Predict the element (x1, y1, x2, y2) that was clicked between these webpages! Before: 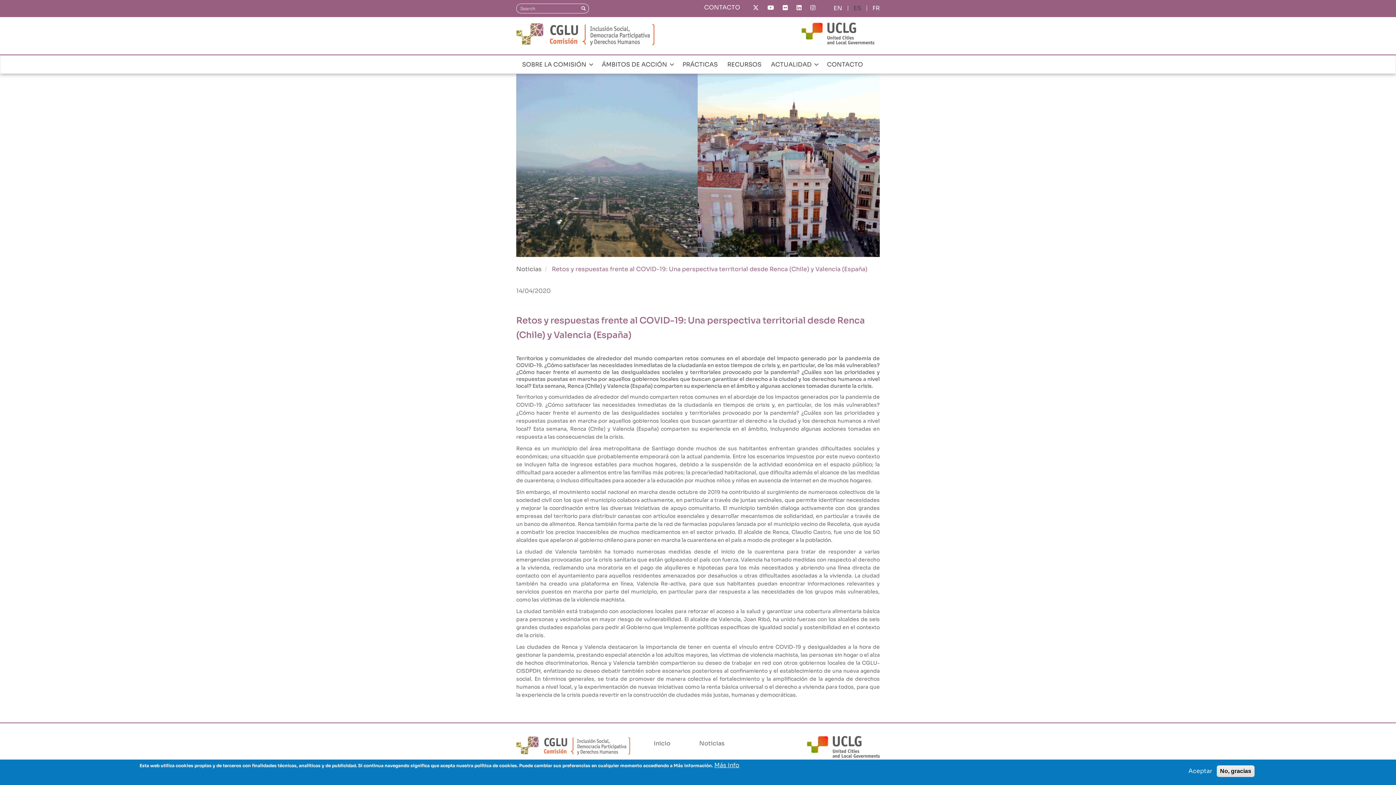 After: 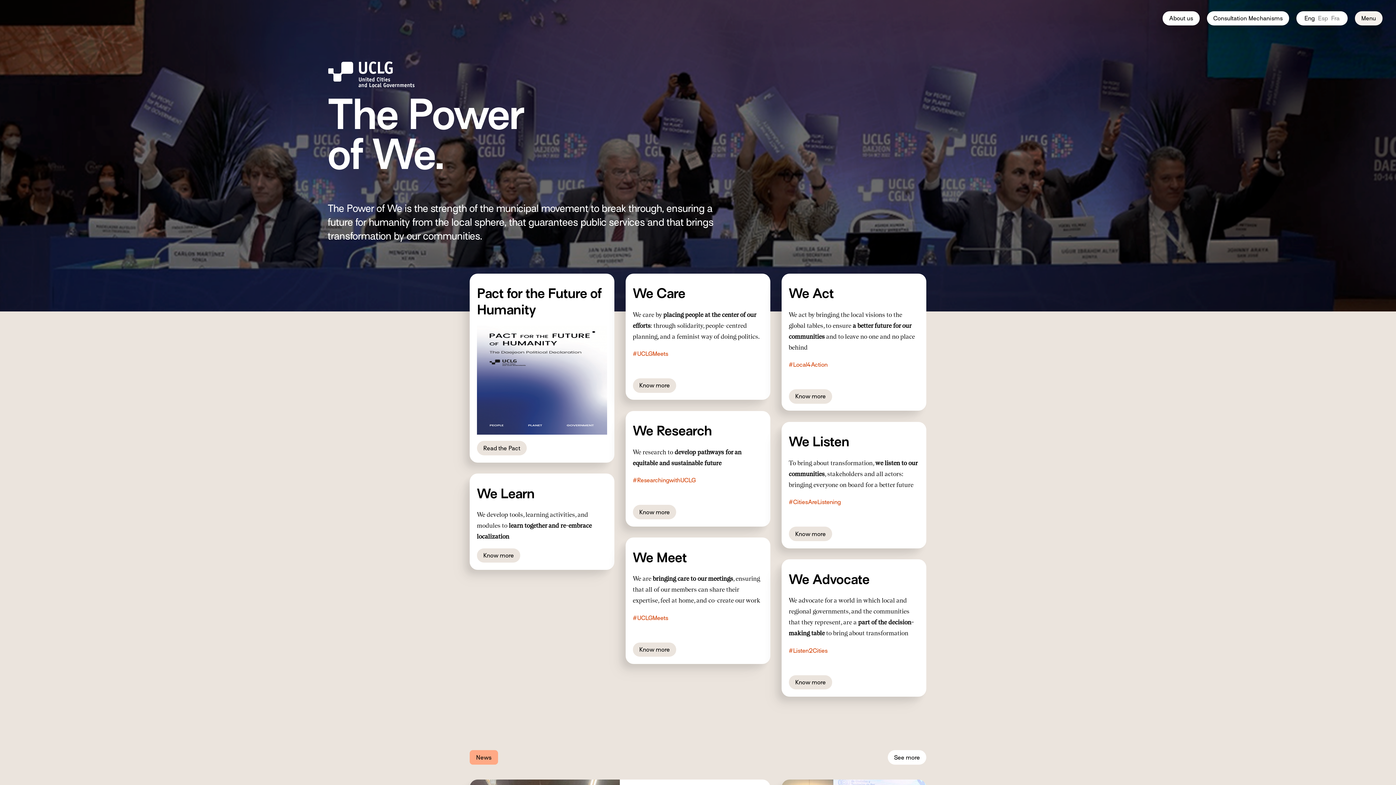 Action: bbox: (807, 736, 879, 758)